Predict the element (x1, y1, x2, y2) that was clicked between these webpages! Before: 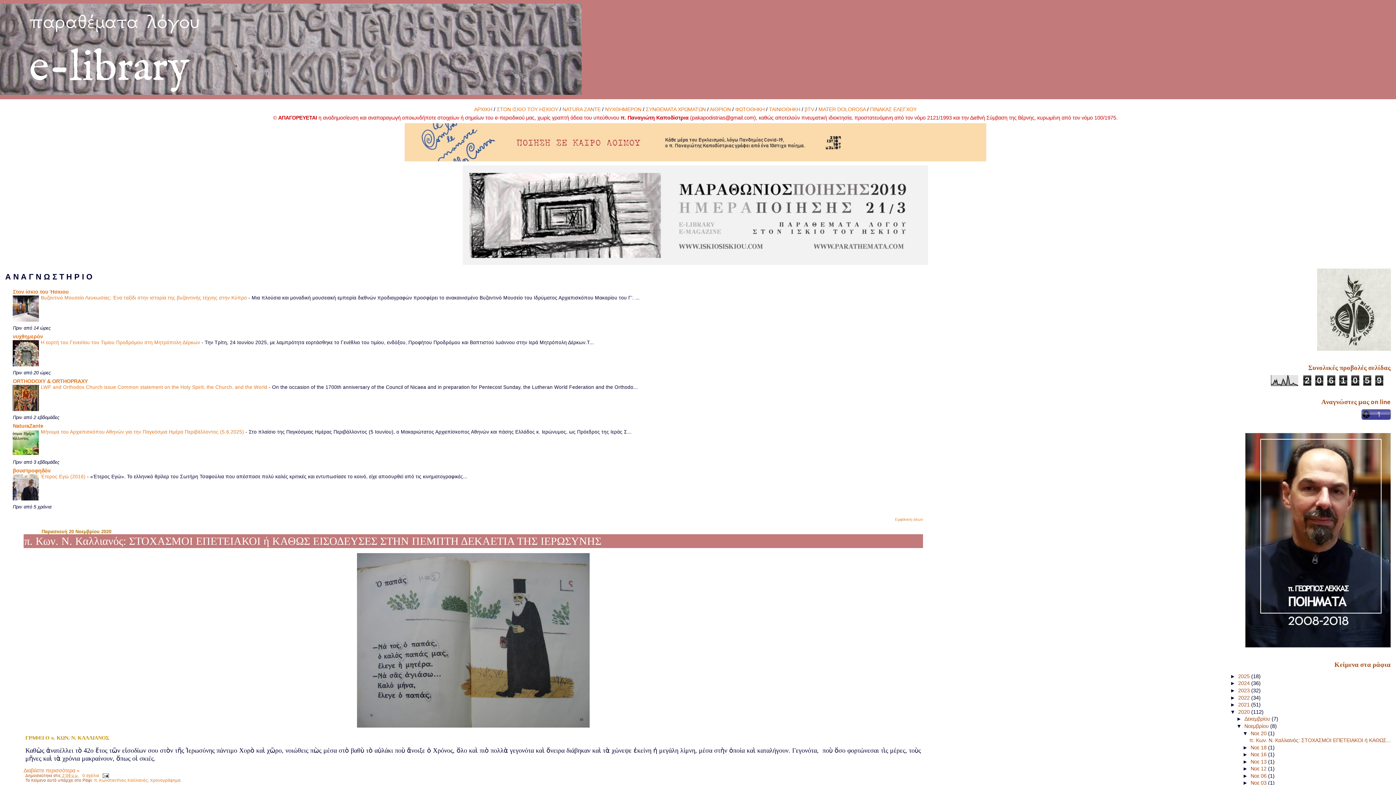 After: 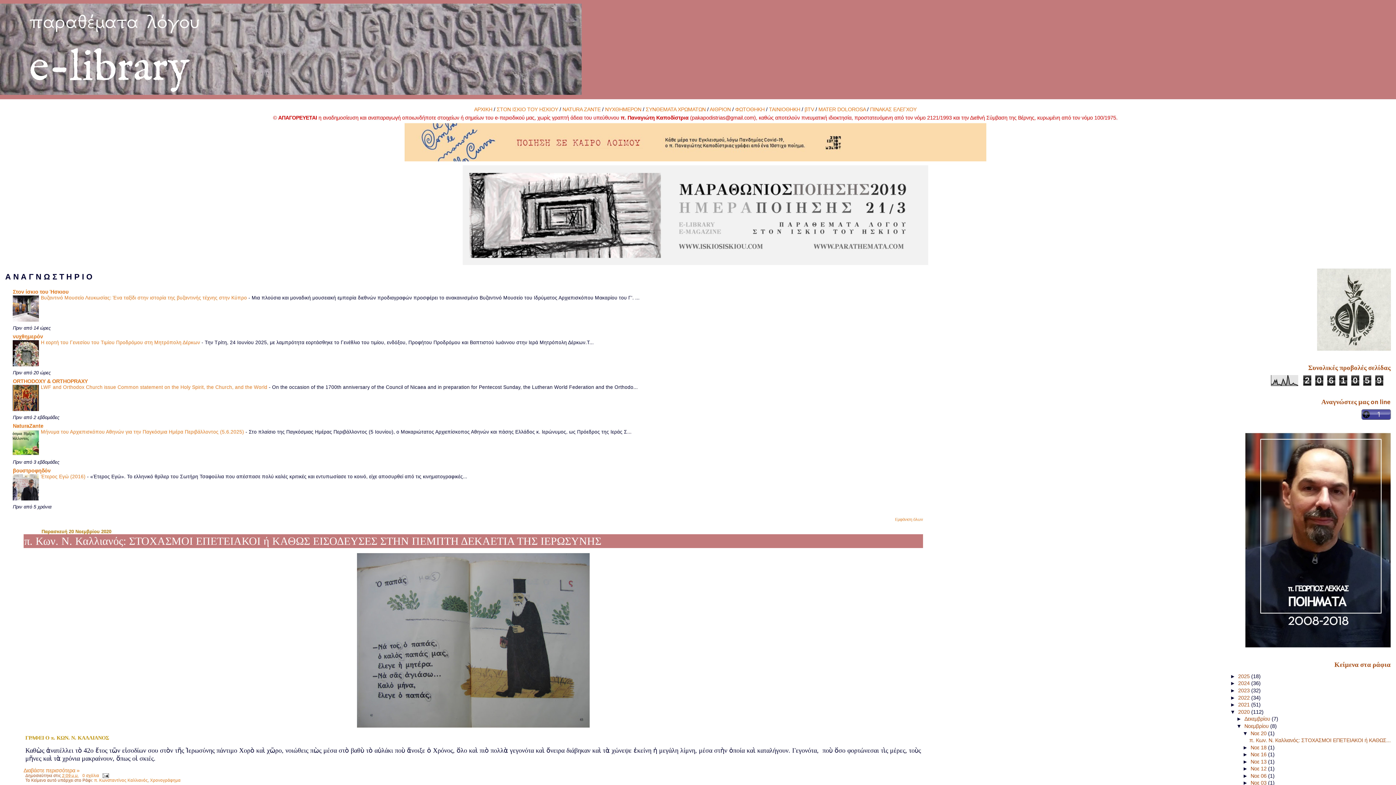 Action: bbox: (12, 496, 39, 501)